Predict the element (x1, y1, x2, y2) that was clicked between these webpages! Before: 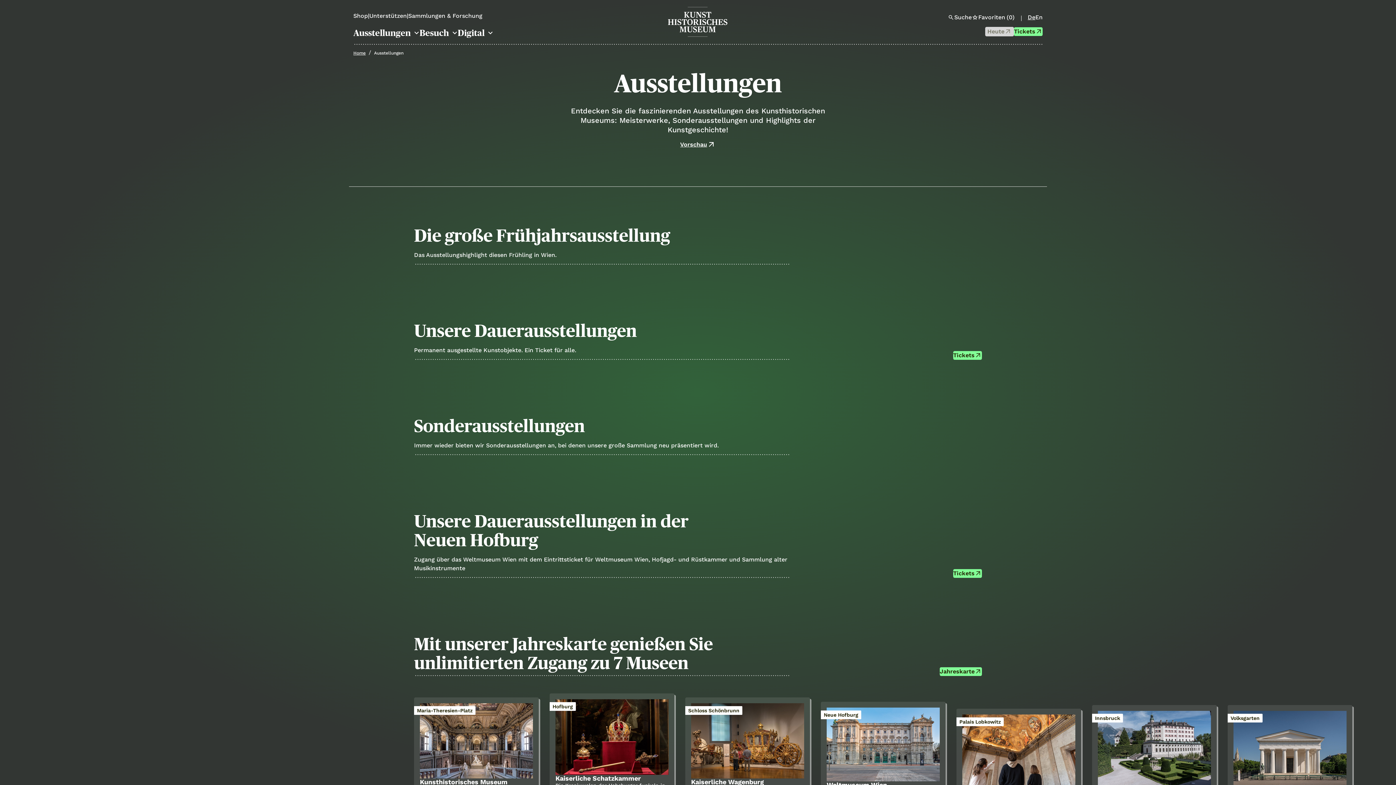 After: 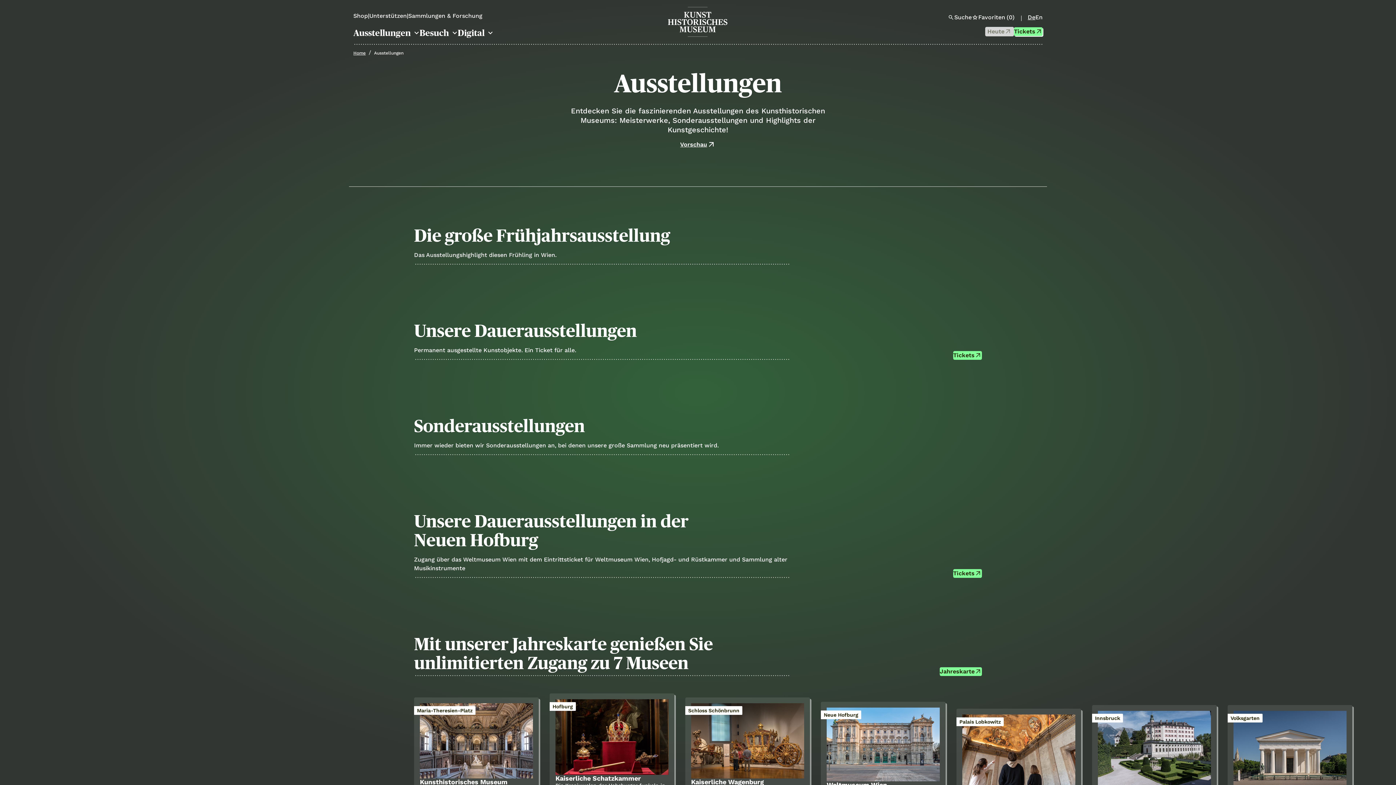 Action: bbox: (1014, 27, 1042, 36) label: Tickets
arrow_outward